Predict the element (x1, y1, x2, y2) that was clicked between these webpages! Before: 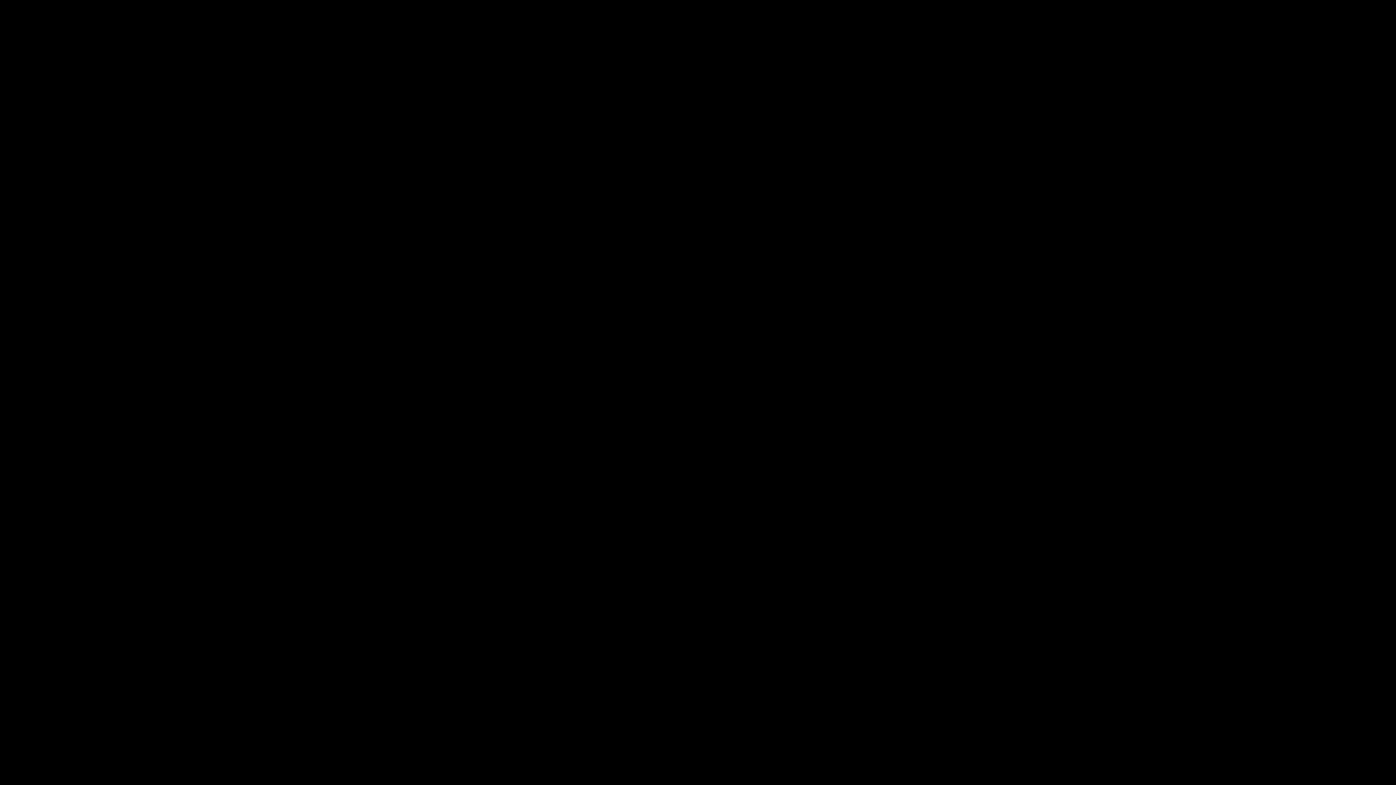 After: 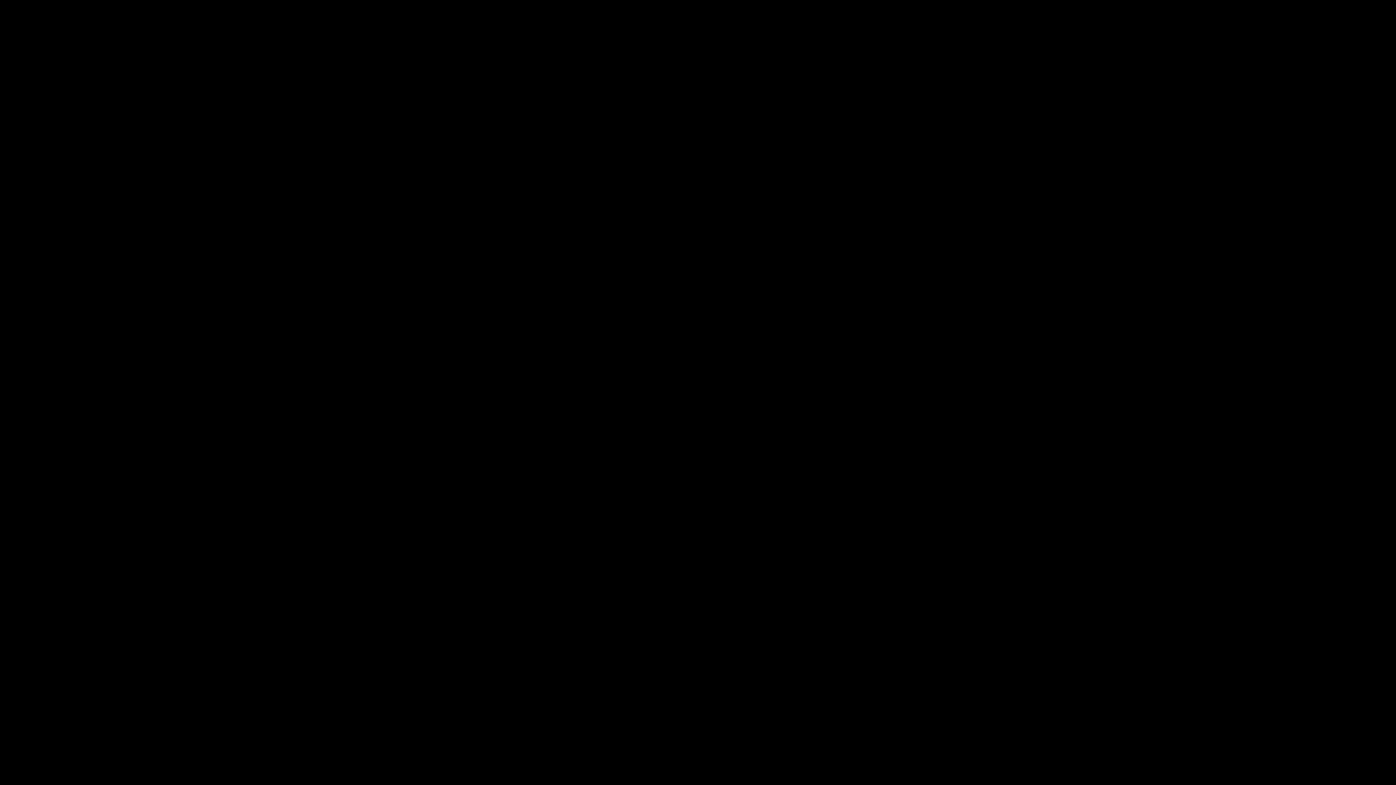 Action: label: RECIPES bbox: (616, 21, 645, 28)